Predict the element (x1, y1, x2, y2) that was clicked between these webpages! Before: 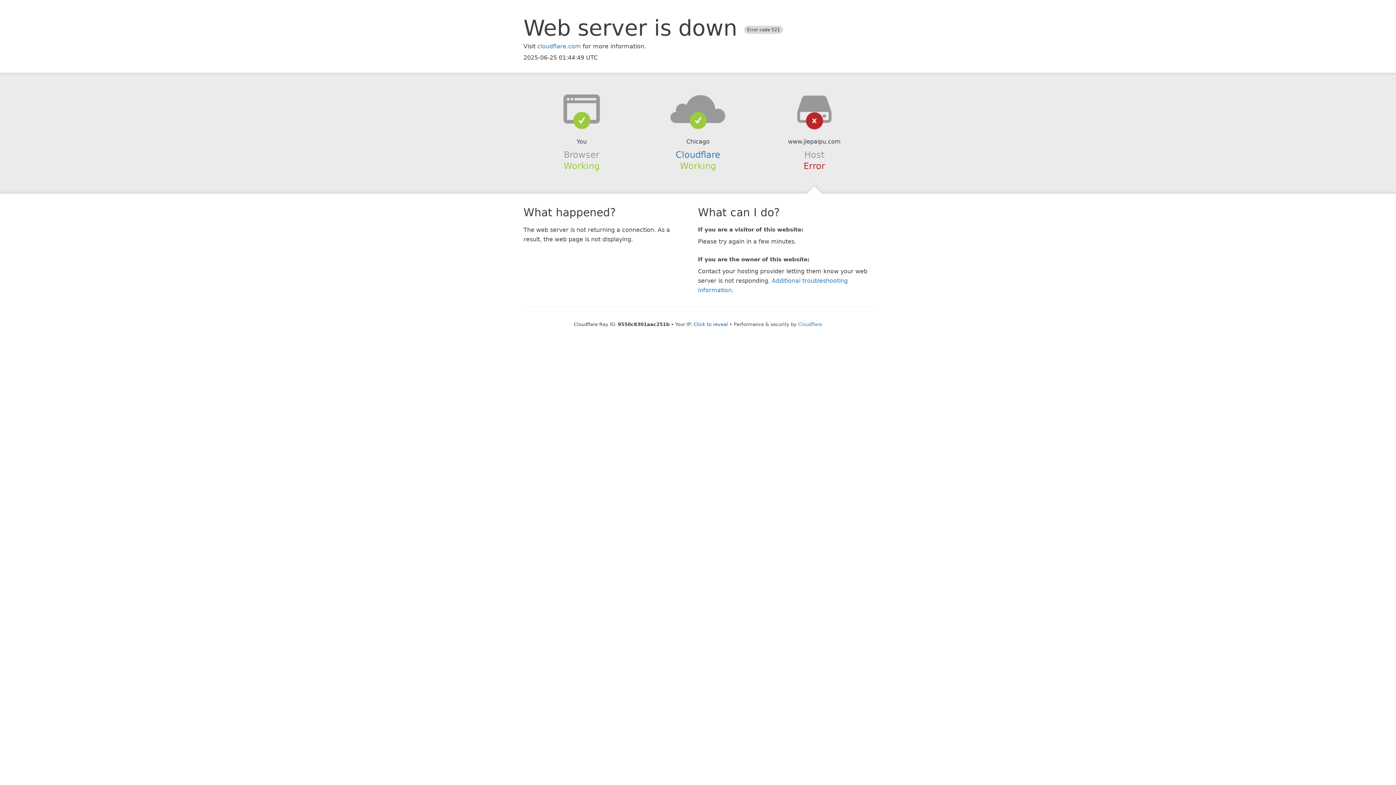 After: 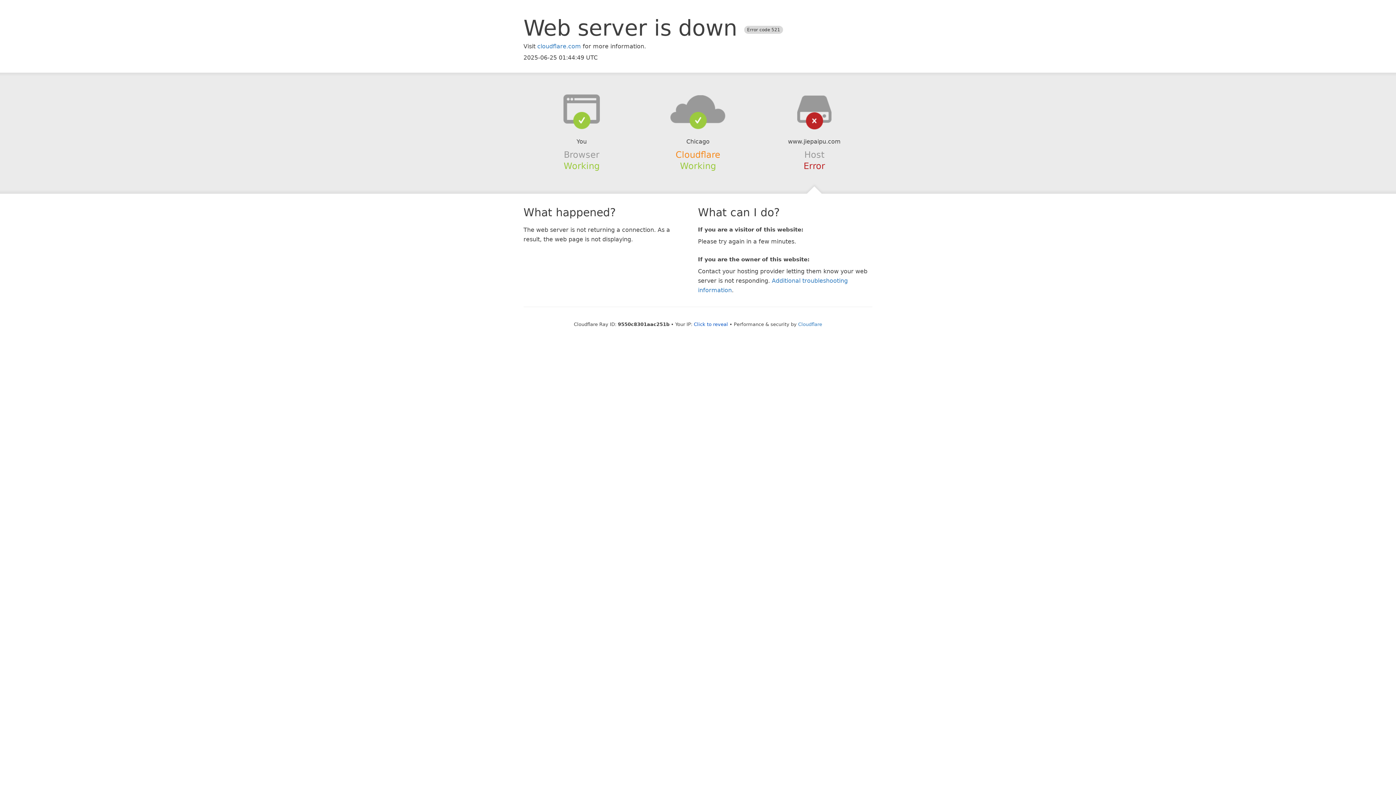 Action: label: Cloudflare bbox: (675, 149, 720, 159)